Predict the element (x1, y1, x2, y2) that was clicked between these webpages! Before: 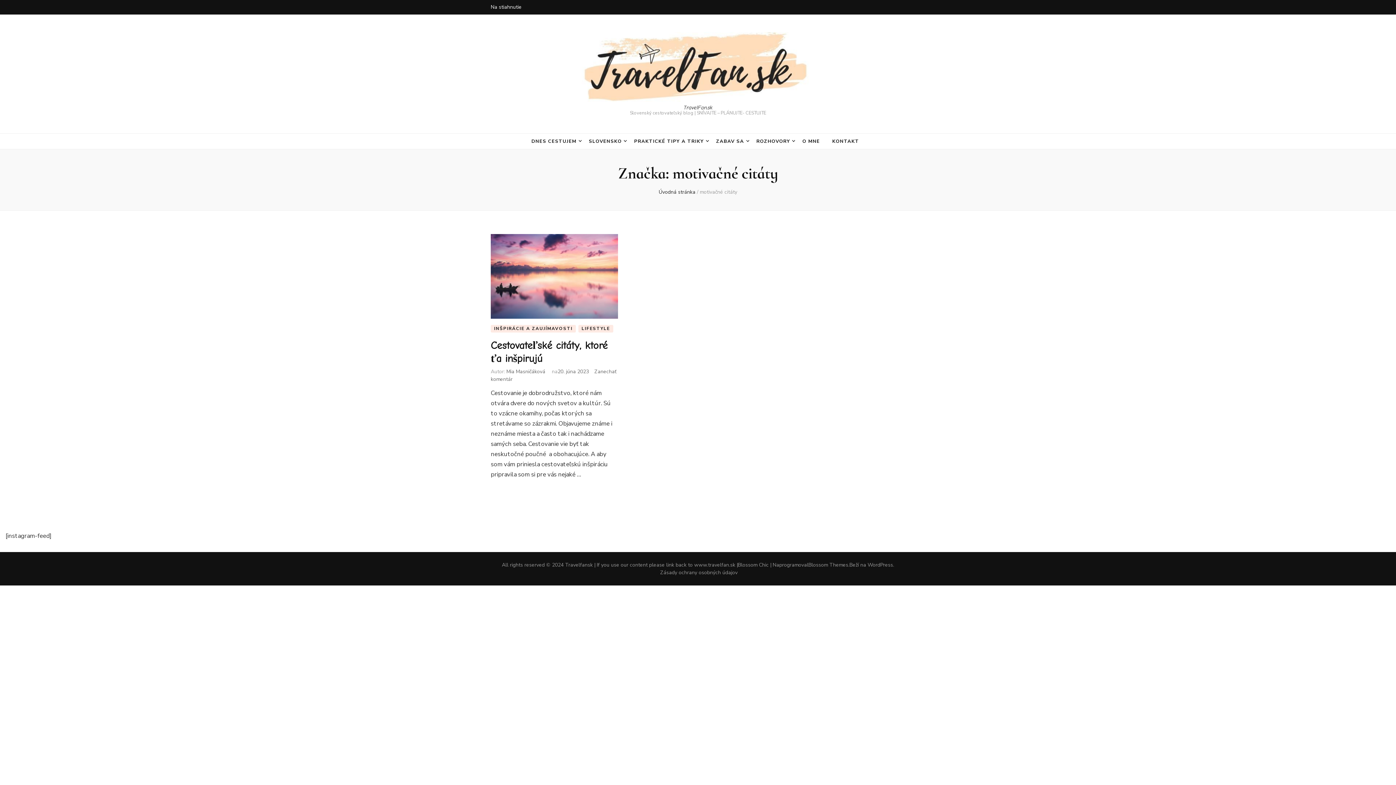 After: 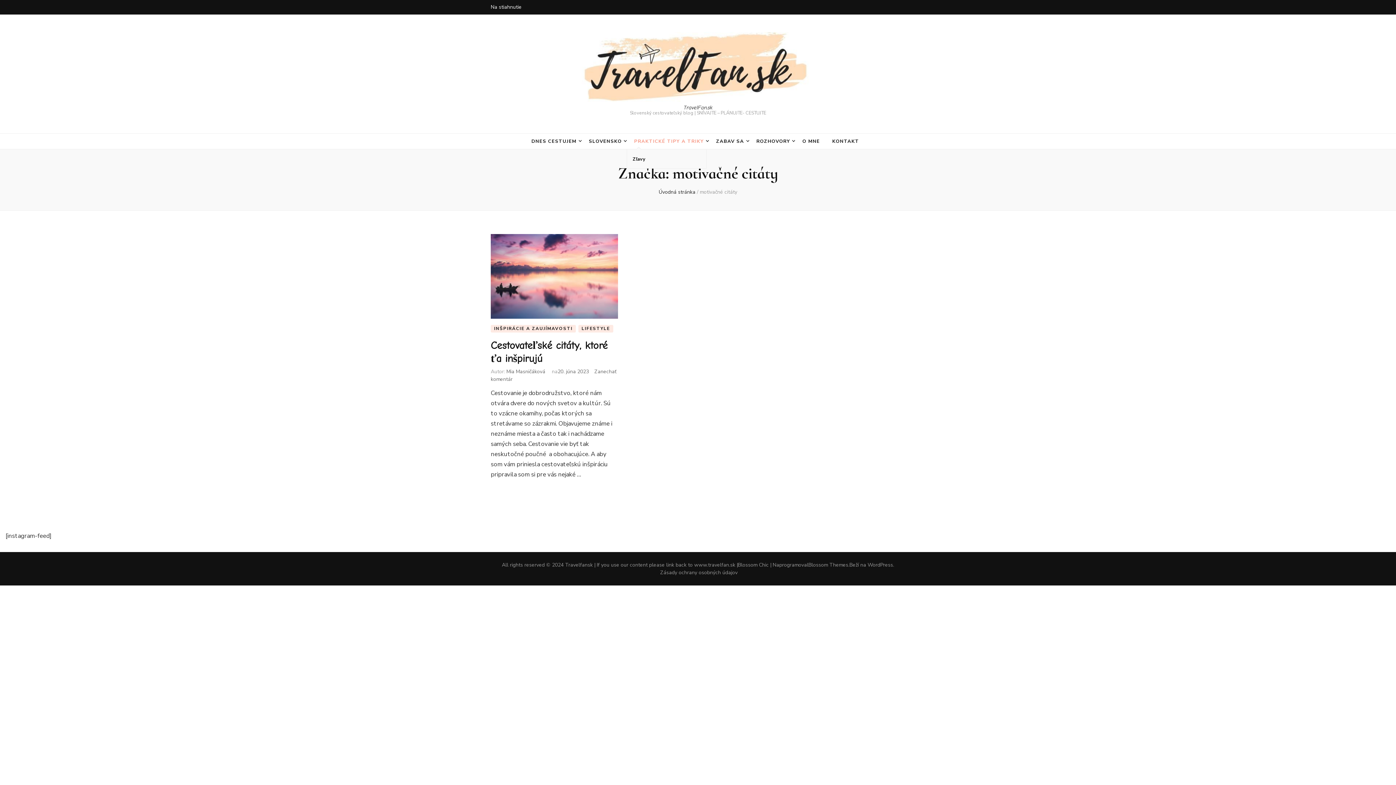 Action: bbox: (634, 136, 703, 146) label: PRAKTICKÉ TIPY A TRIKY